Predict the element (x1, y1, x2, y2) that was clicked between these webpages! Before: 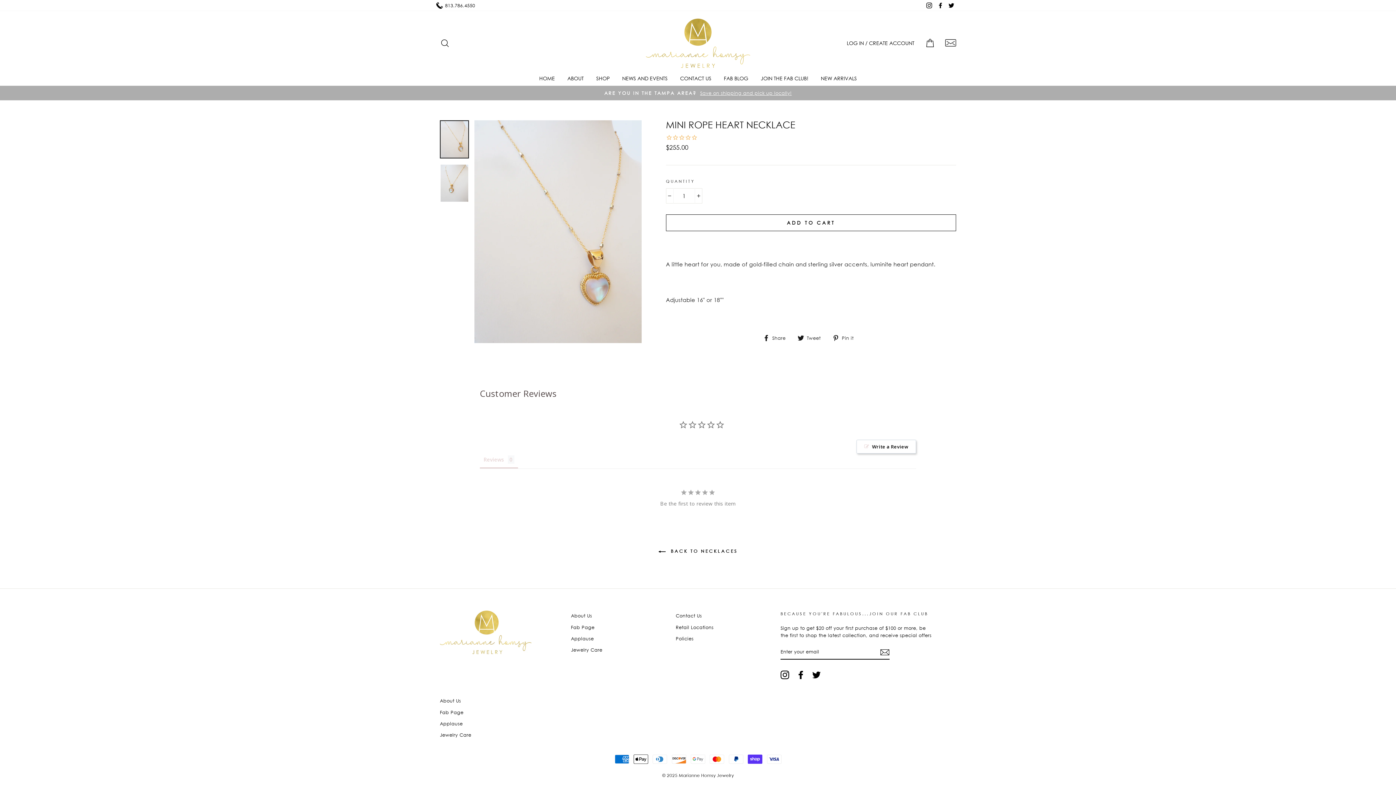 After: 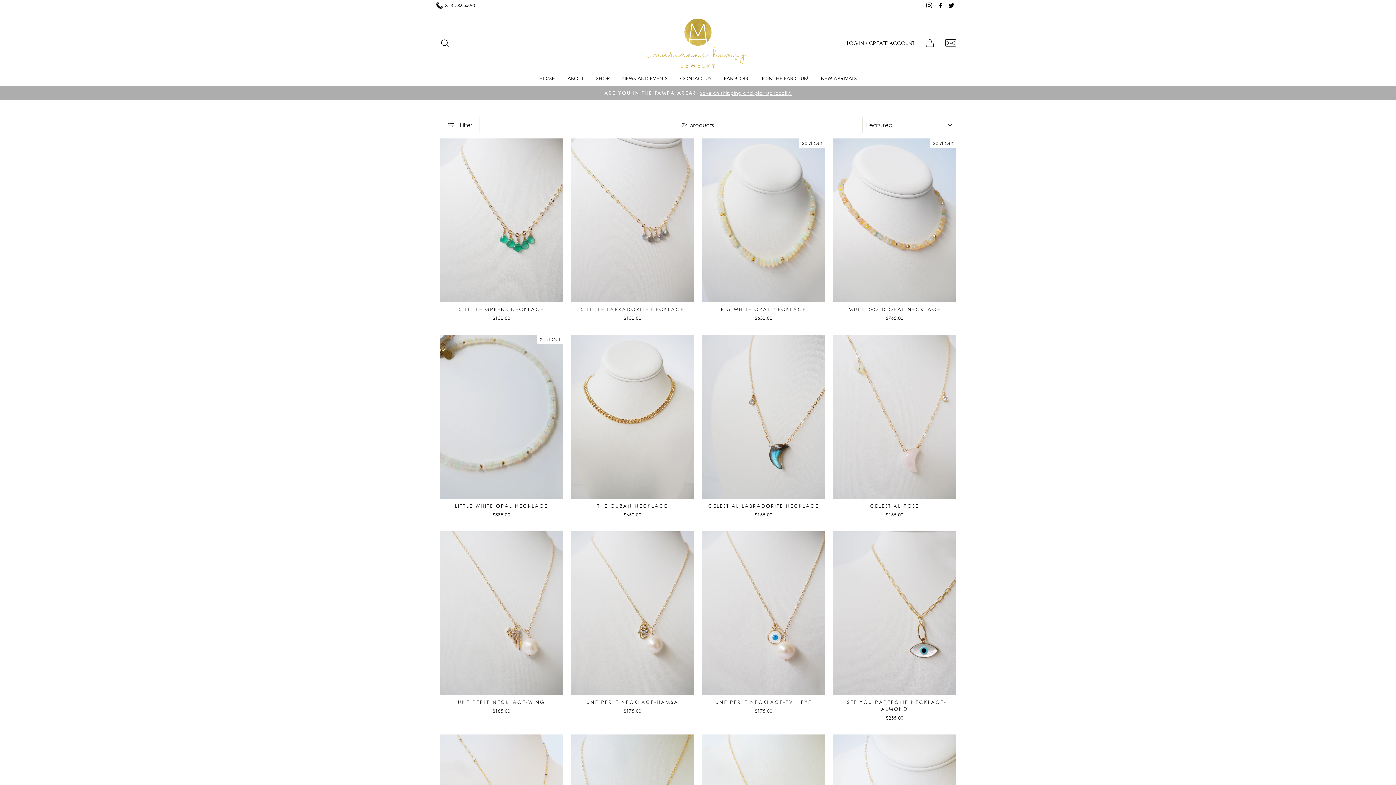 Action: label:  BACK TO NECKLACES bbox: (648, 542, 747, 561)